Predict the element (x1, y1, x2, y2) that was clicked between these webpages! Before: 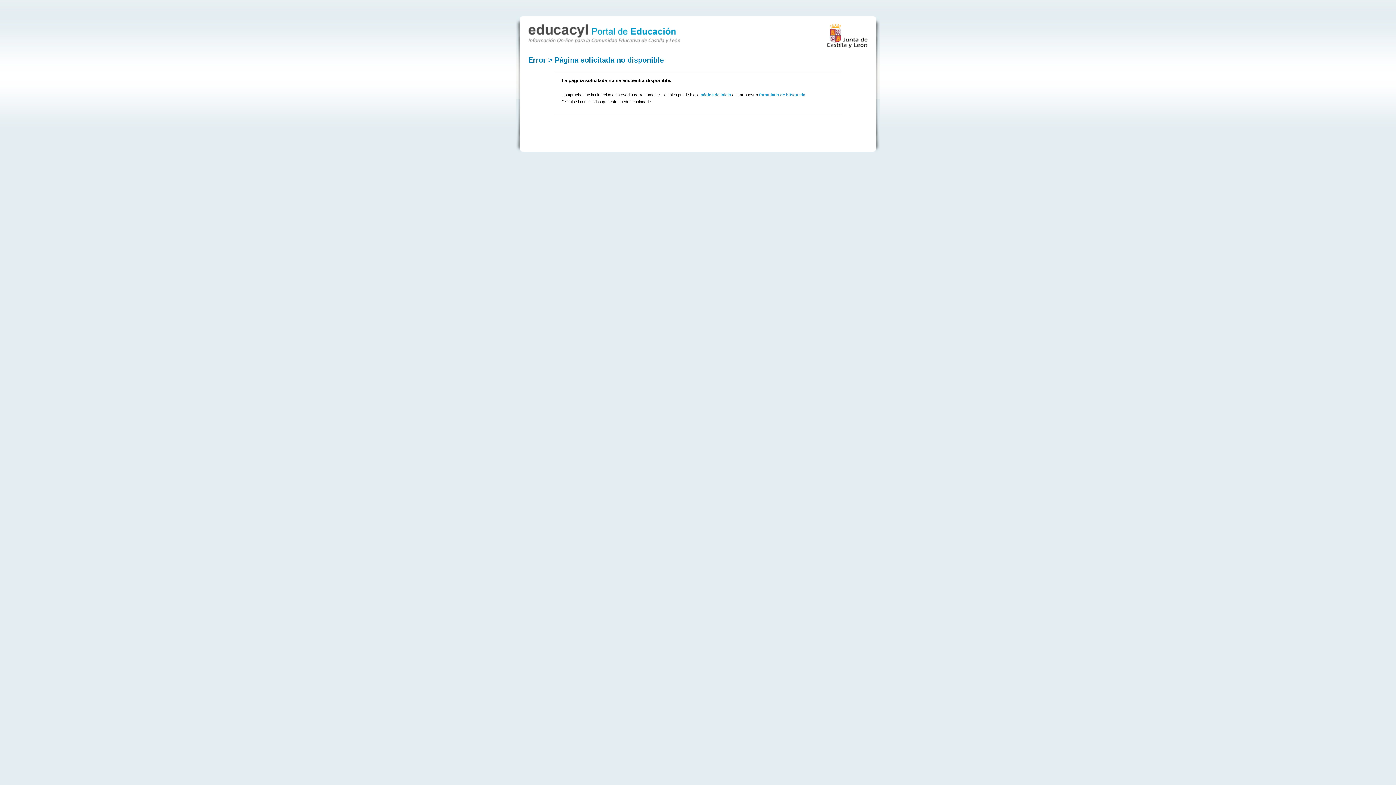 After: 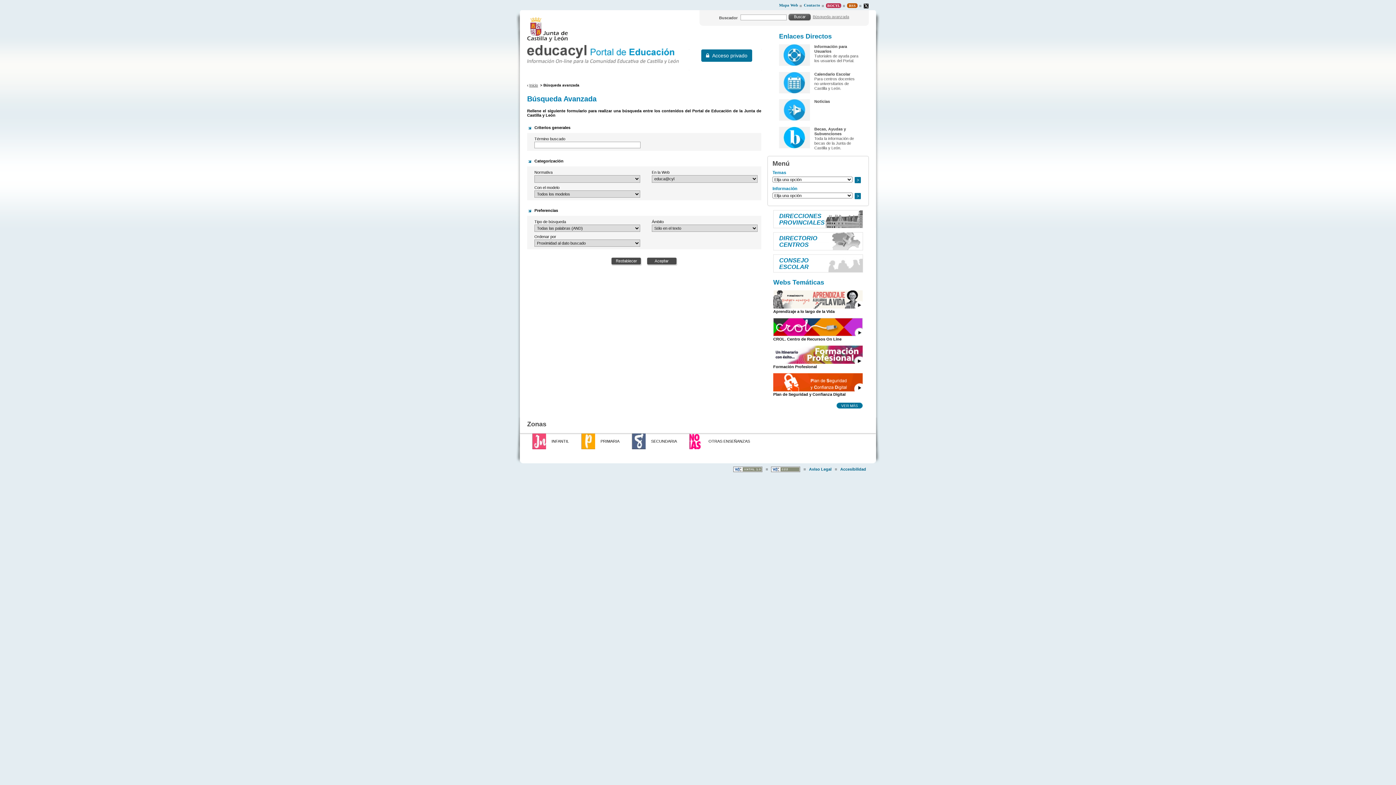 Action: label: formulario de búsqueda bbox: (759, 92, 805, 97)